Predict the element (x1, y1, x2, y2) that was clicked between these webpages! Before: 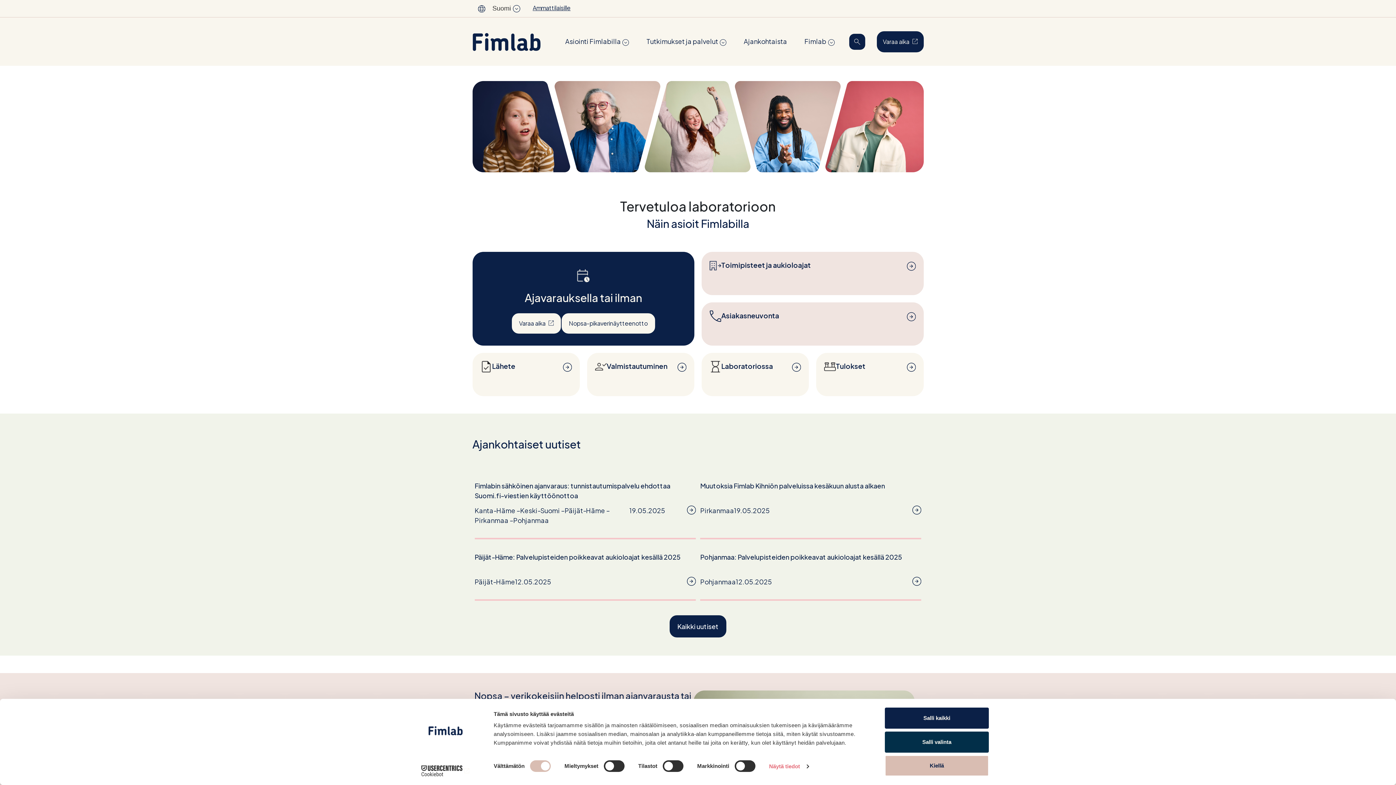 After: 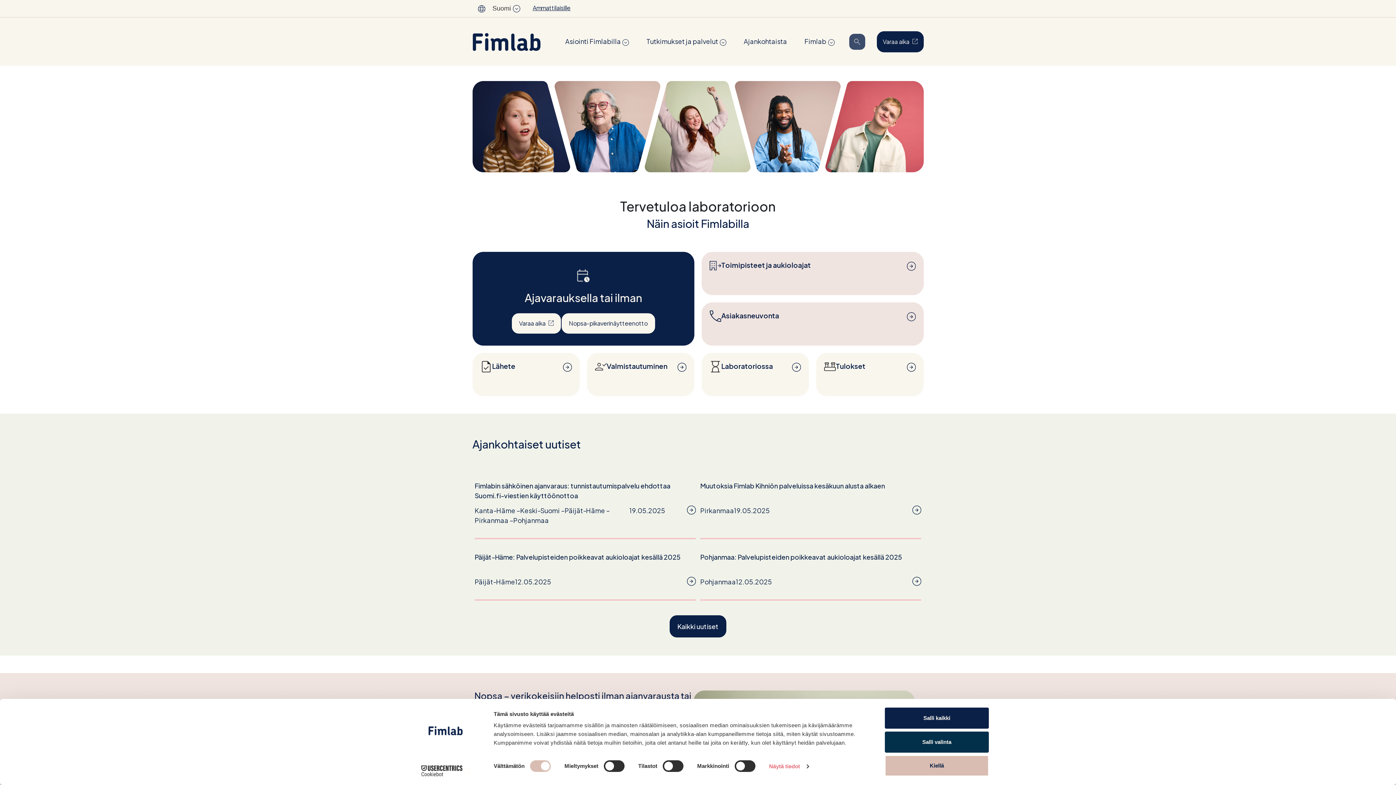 Action: bbox: (849, 33, 865, 49)